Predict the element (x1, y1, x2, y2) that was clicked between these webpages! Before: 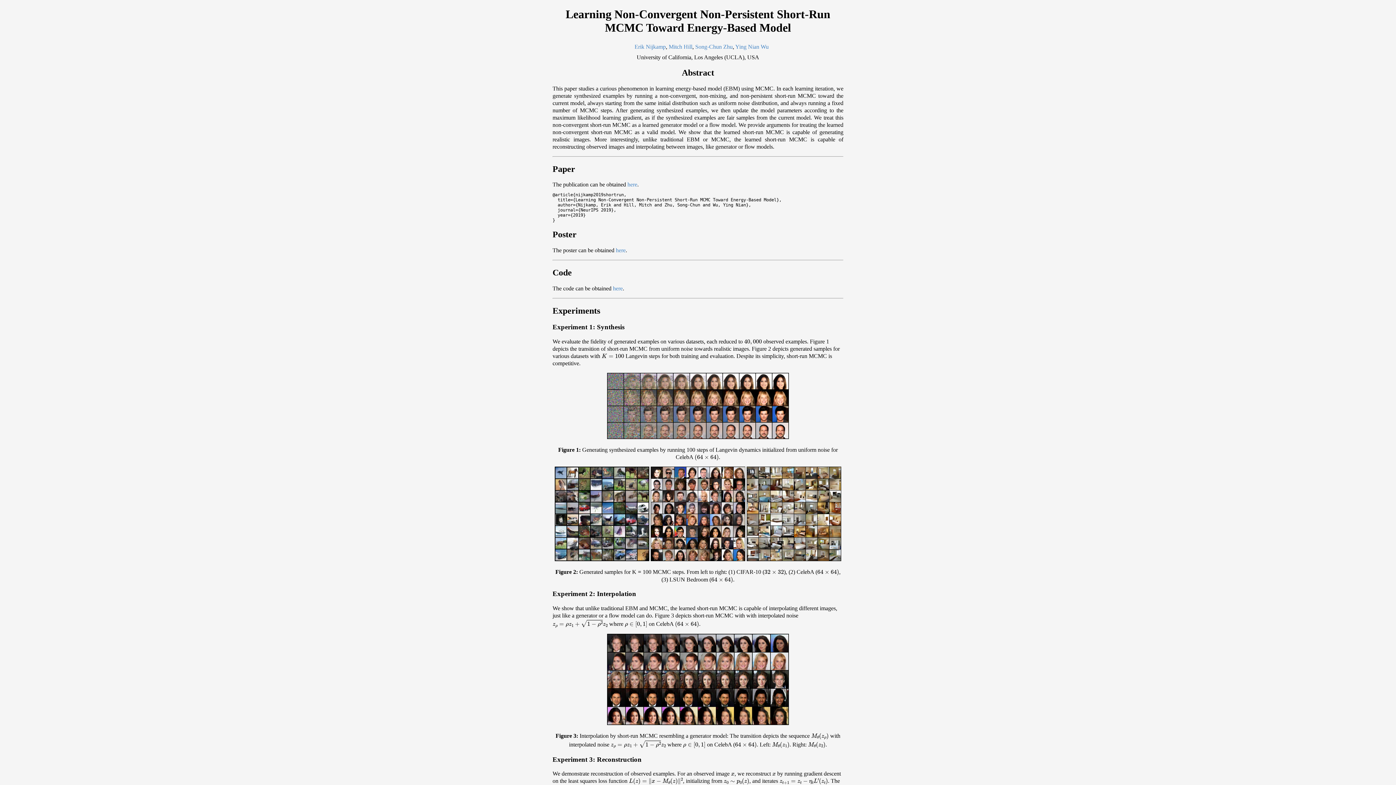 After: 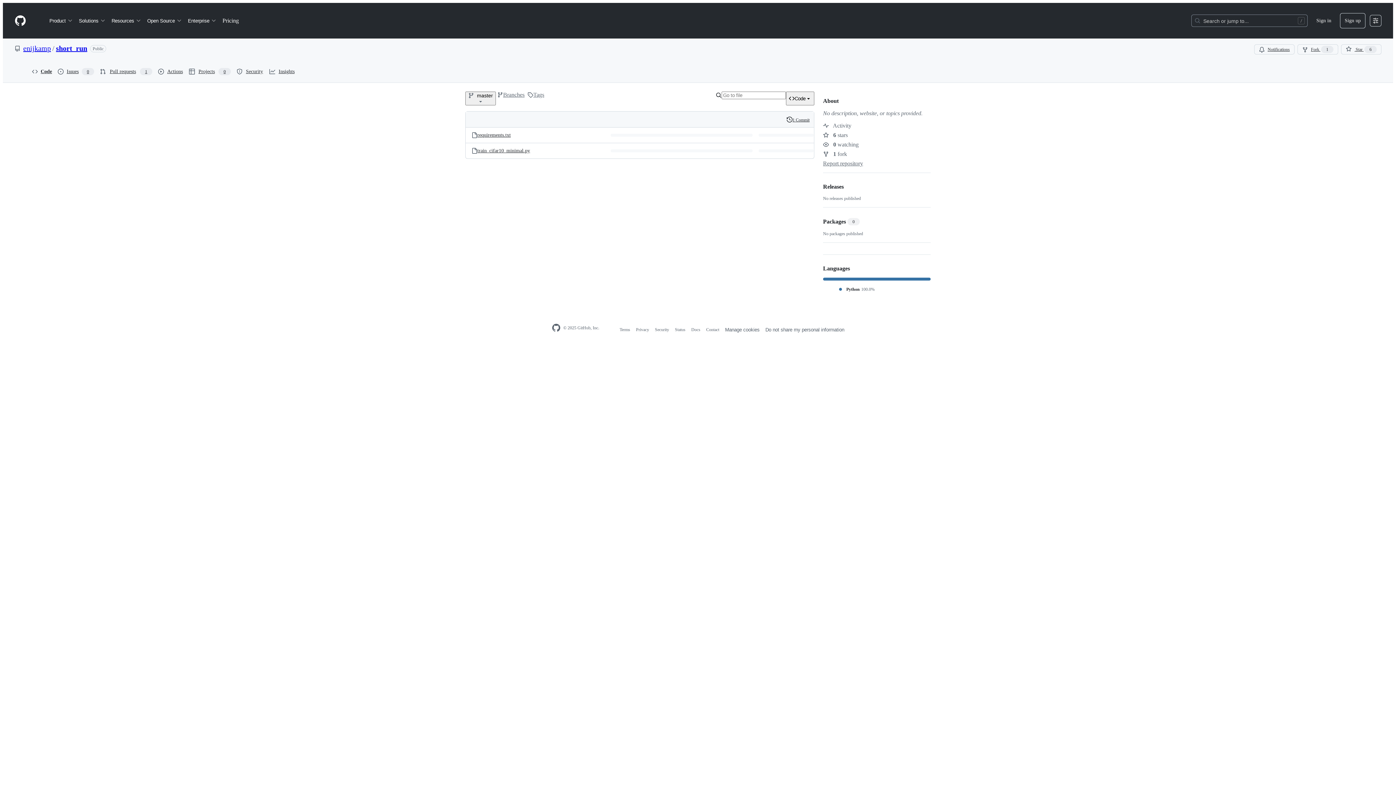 Action: bbox: (613, 285, 622, 291) label: here